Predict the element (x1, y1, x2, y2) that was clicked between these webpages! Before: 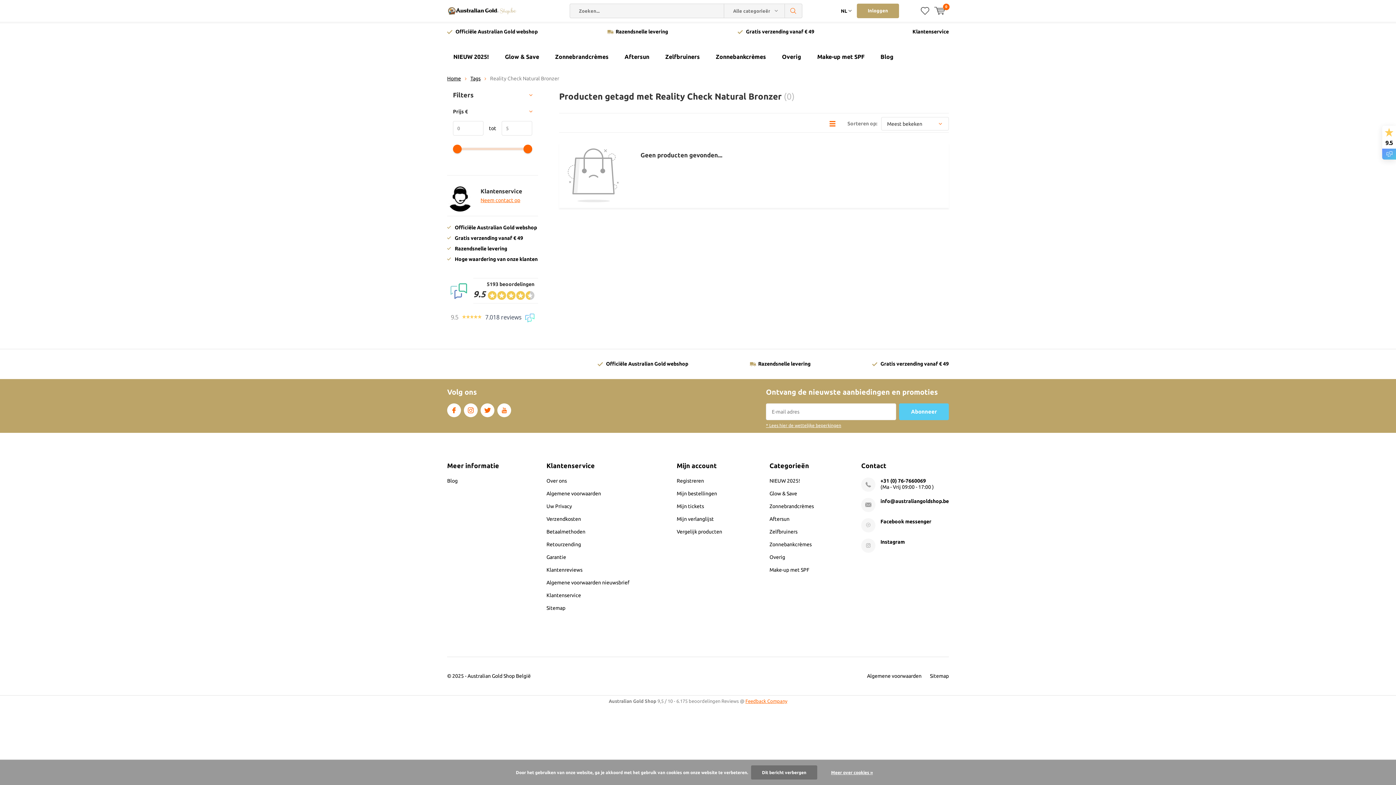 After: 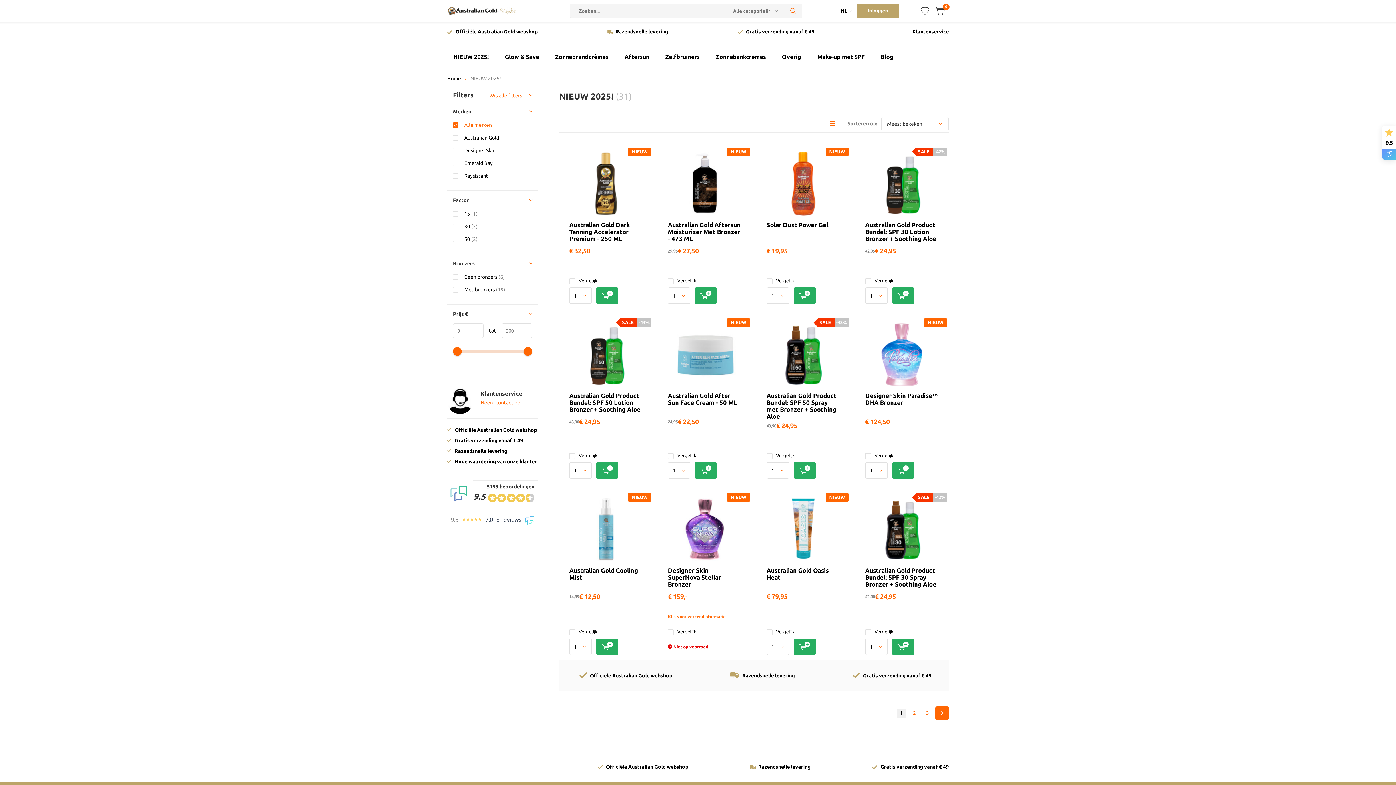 Action: label: NIEUW 2025! bbox: (769, 478, 800, 484)